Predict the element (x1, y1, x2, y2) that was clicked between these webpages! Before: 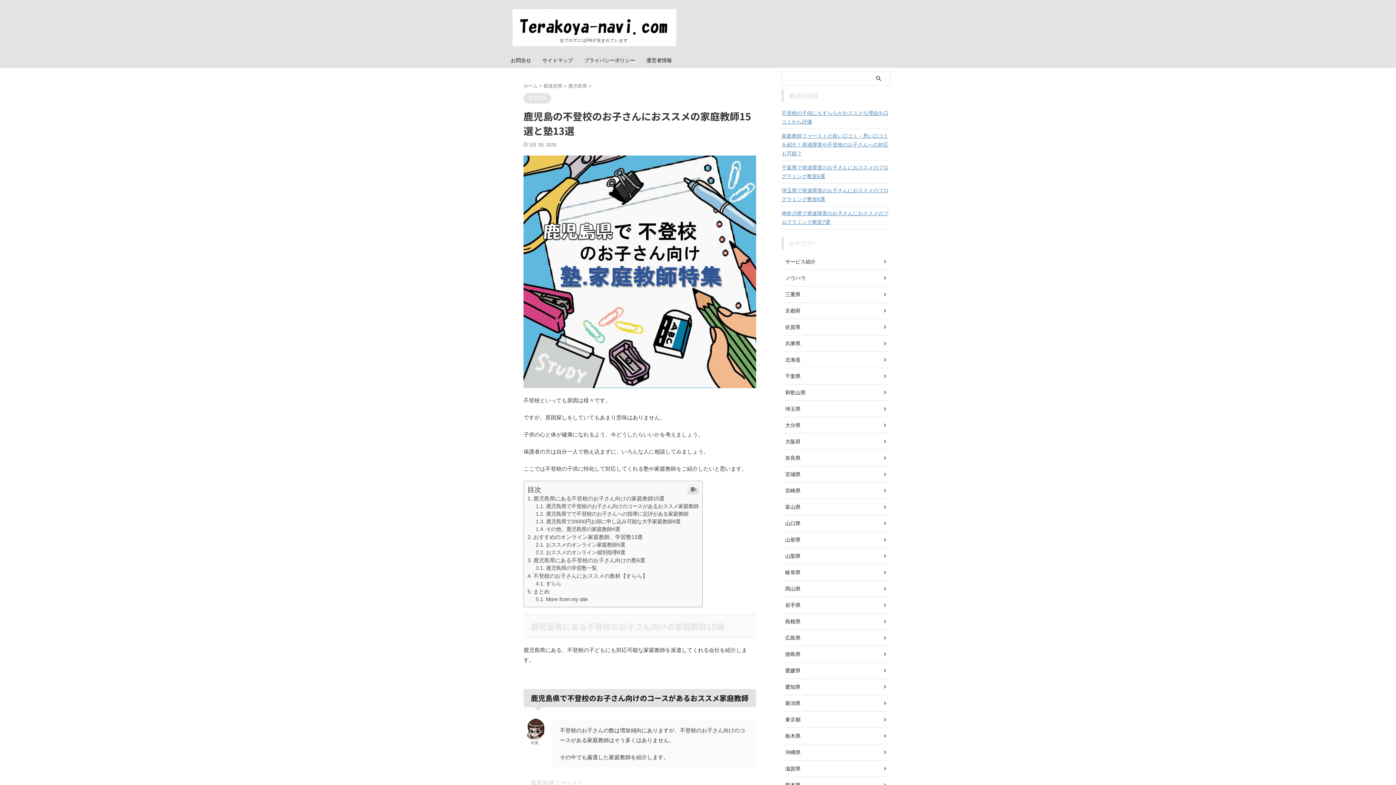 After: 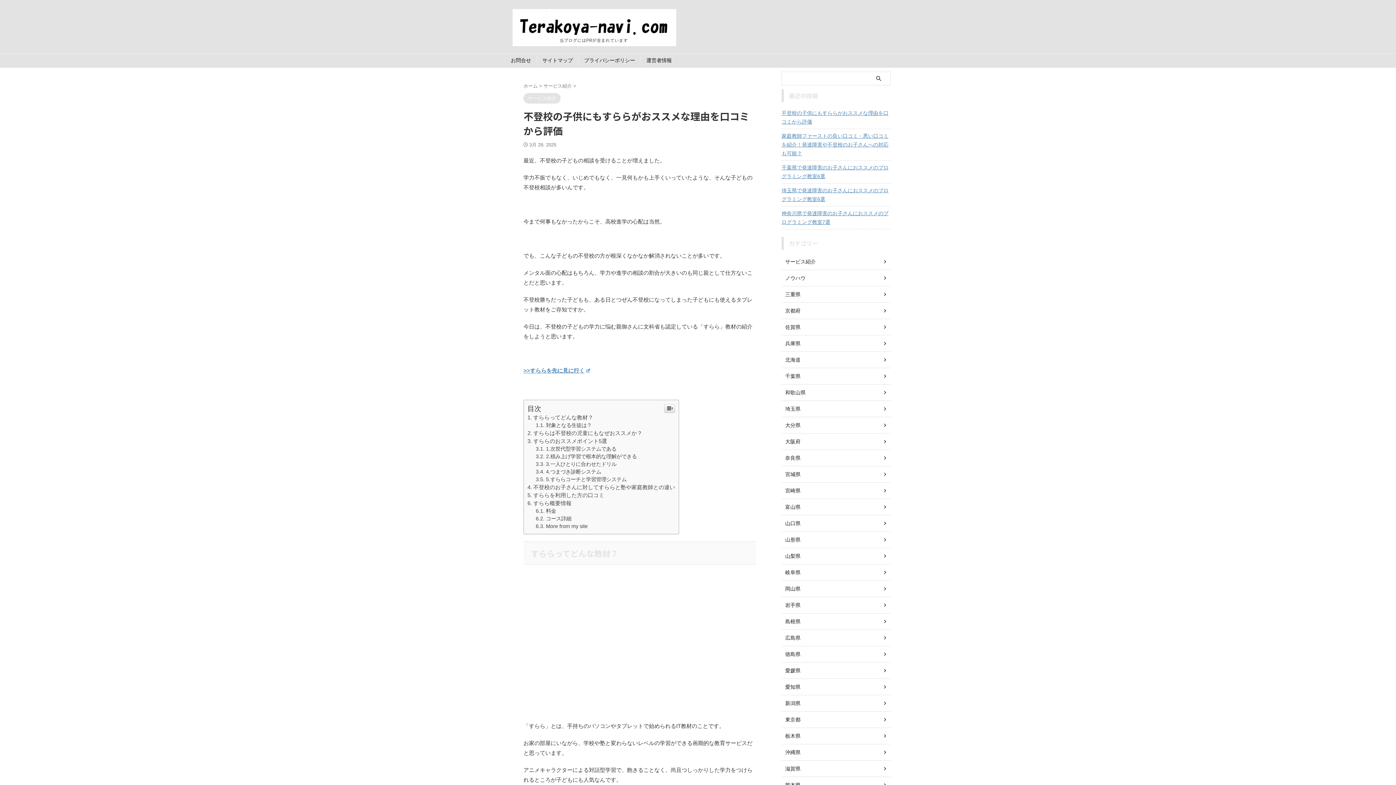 Action: bbox: (781, 106, 890, 127) label: 不登校の子供にもすららがおススメな理由を口コミから評価